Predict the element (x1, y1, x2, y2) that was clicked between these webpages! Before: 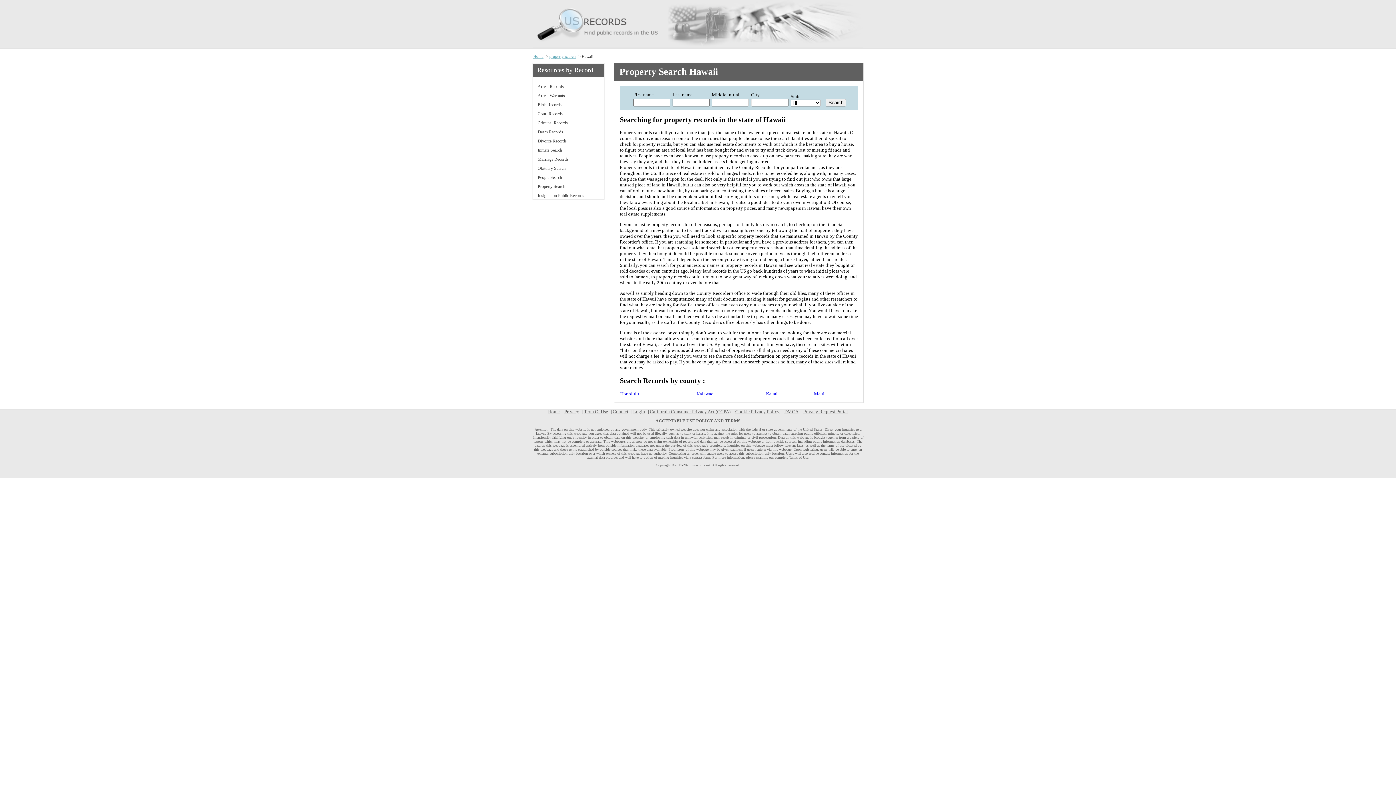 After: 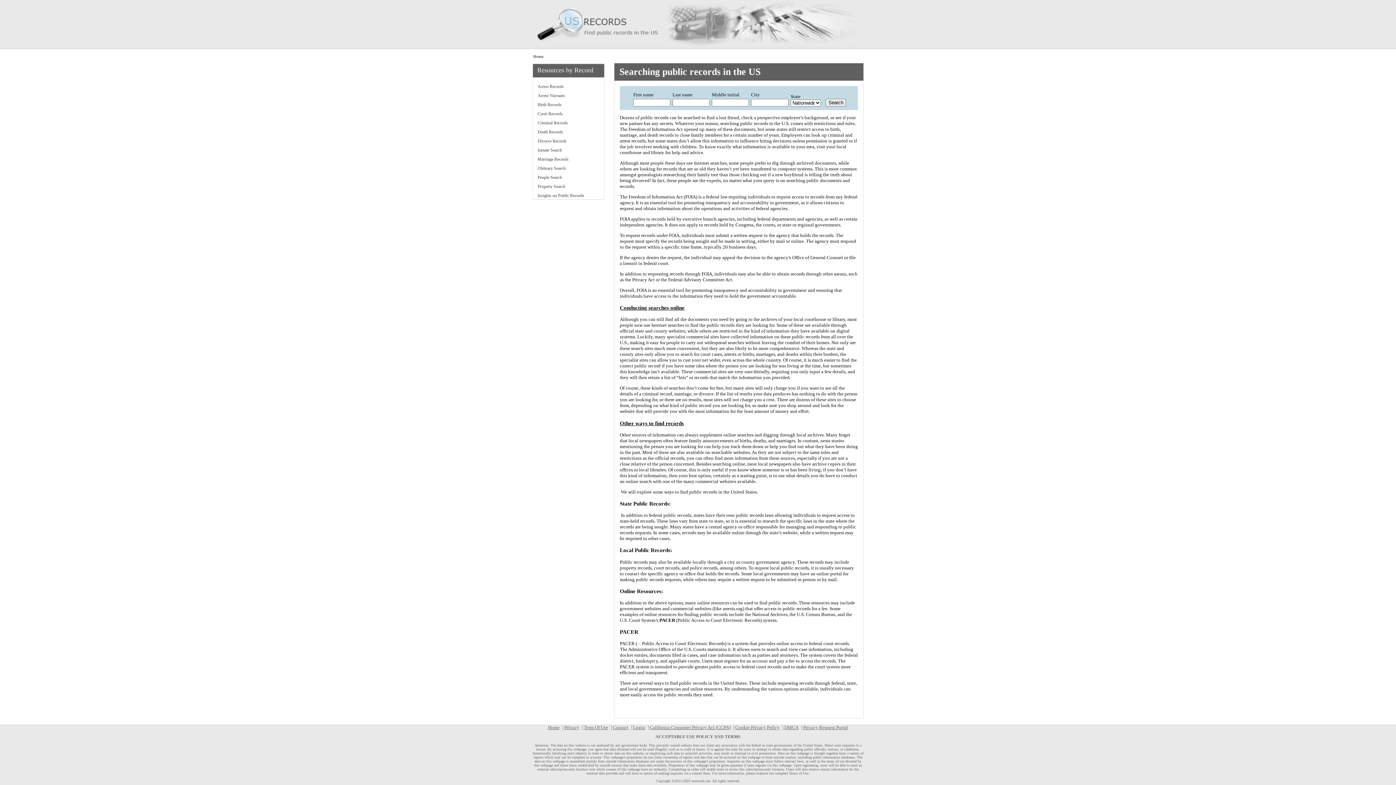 Action: label: Home bbox: (533, 54, 543, 58)